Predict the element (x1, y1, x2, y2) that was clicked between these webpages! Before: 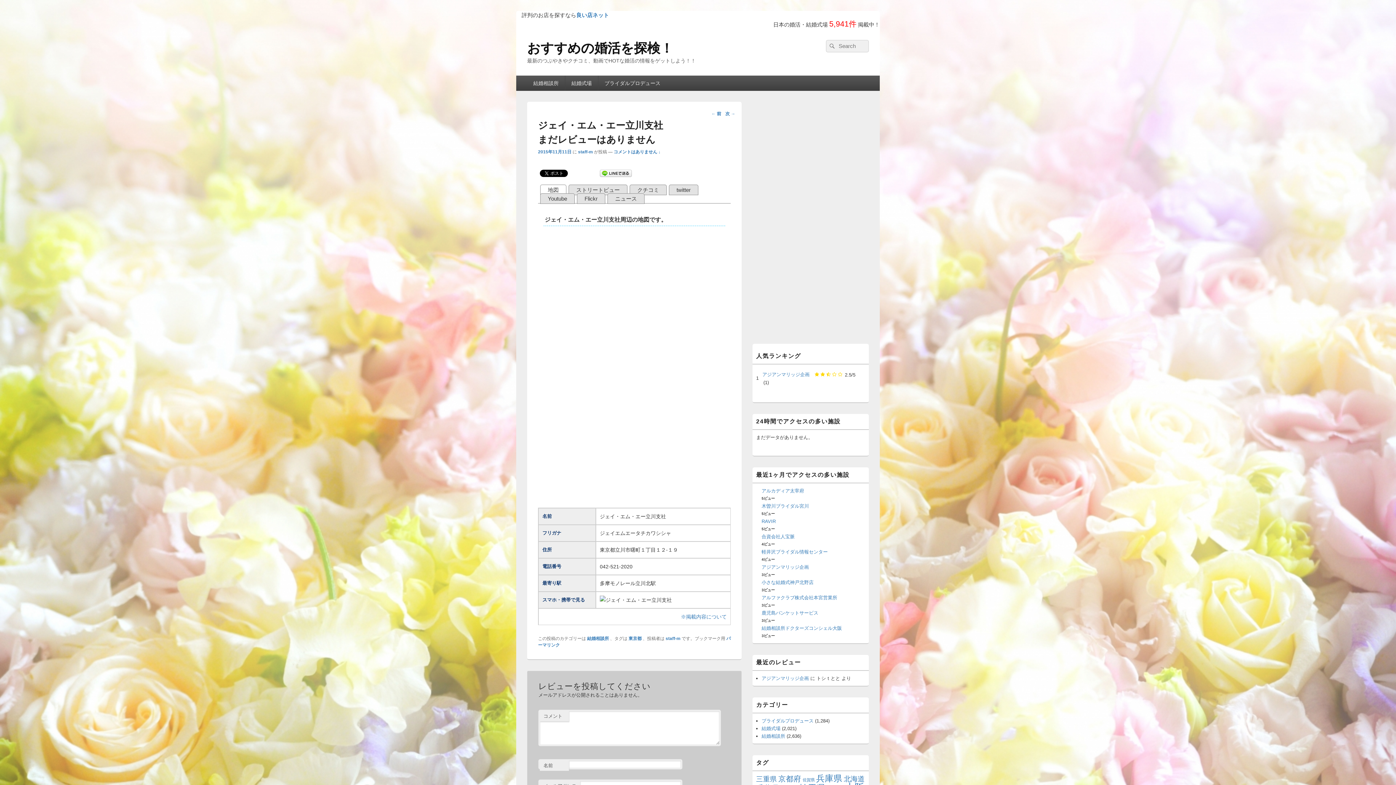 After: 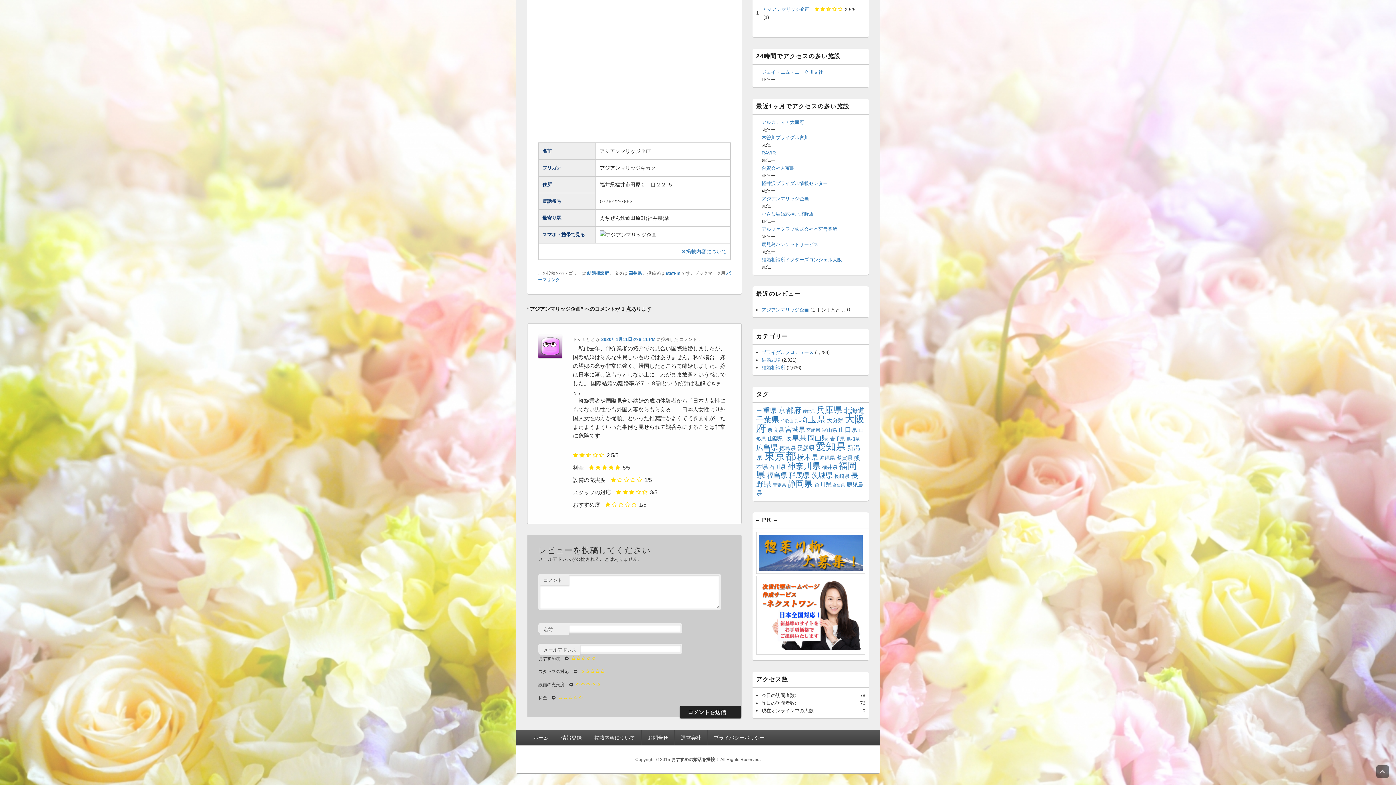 Action: bbox: (761, 676, 809, 681) label: アジアンマリッジ企画